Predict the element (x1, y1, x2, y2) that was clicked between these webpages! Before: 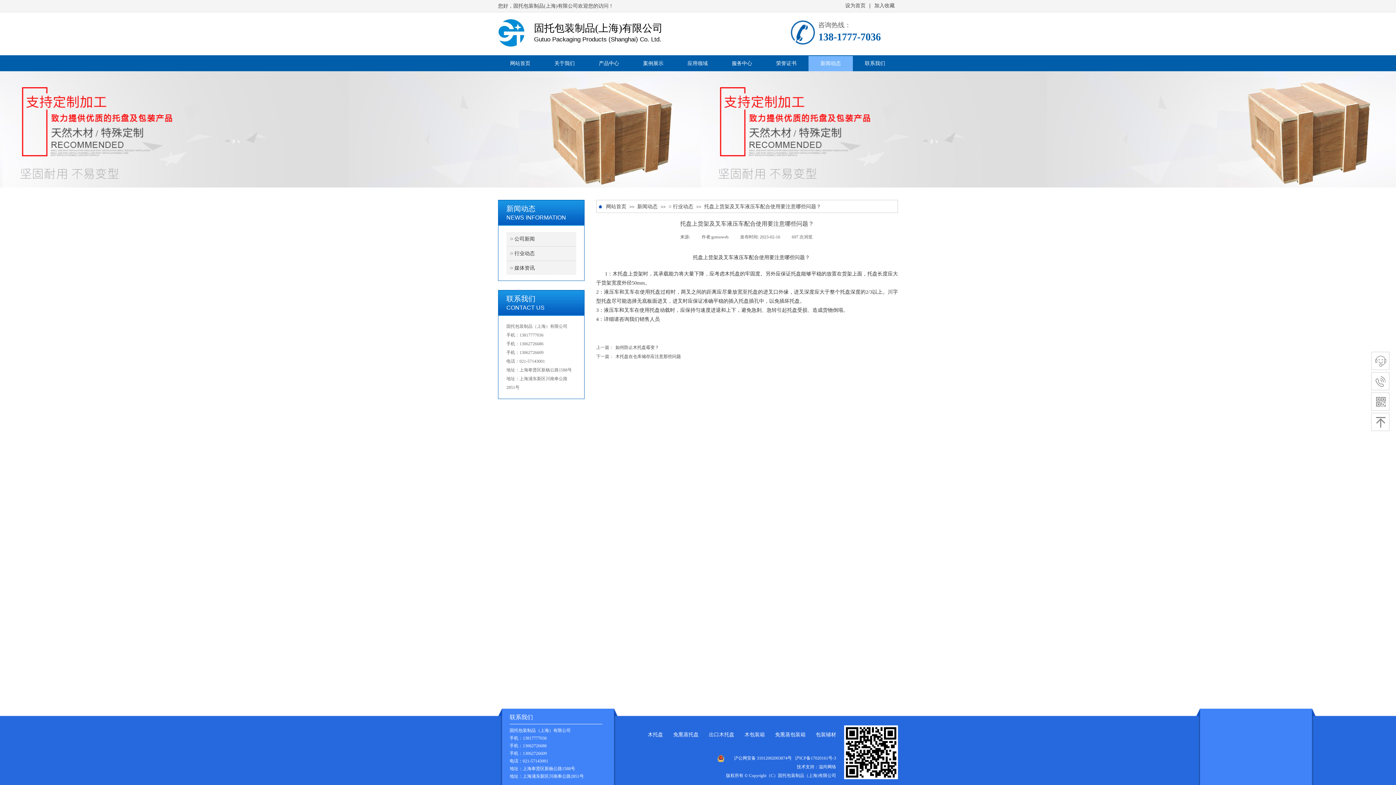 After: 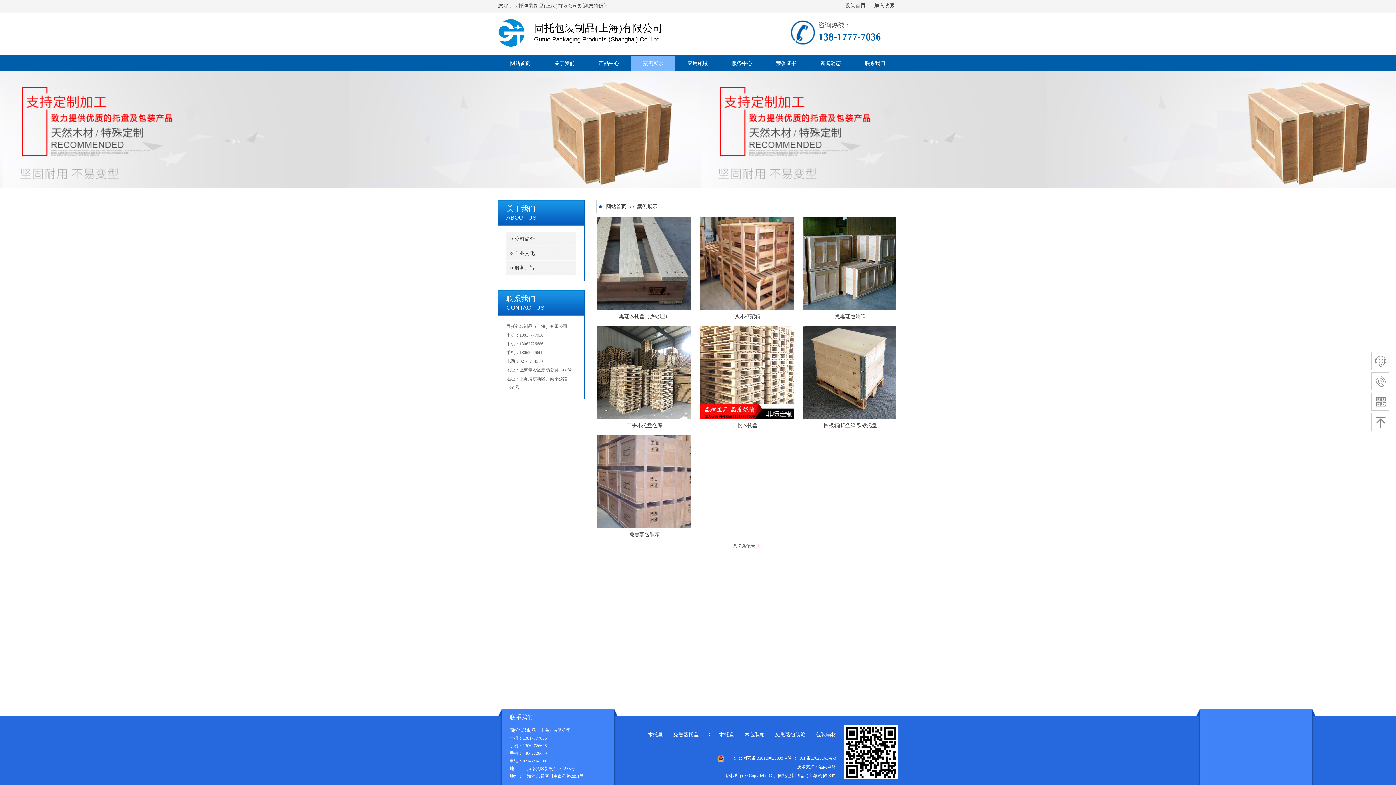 Action: bbox: (633, 56, 673, 71) label: 案例展示